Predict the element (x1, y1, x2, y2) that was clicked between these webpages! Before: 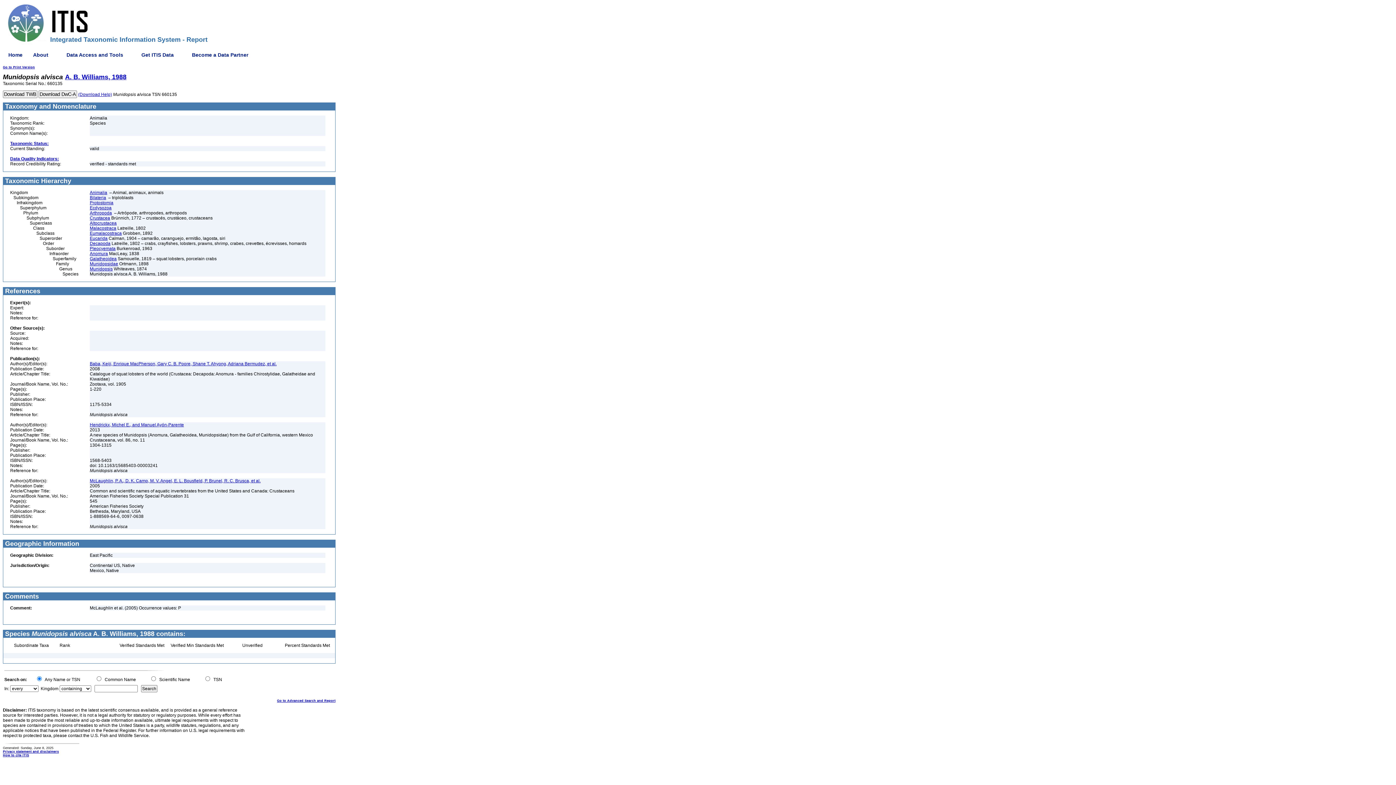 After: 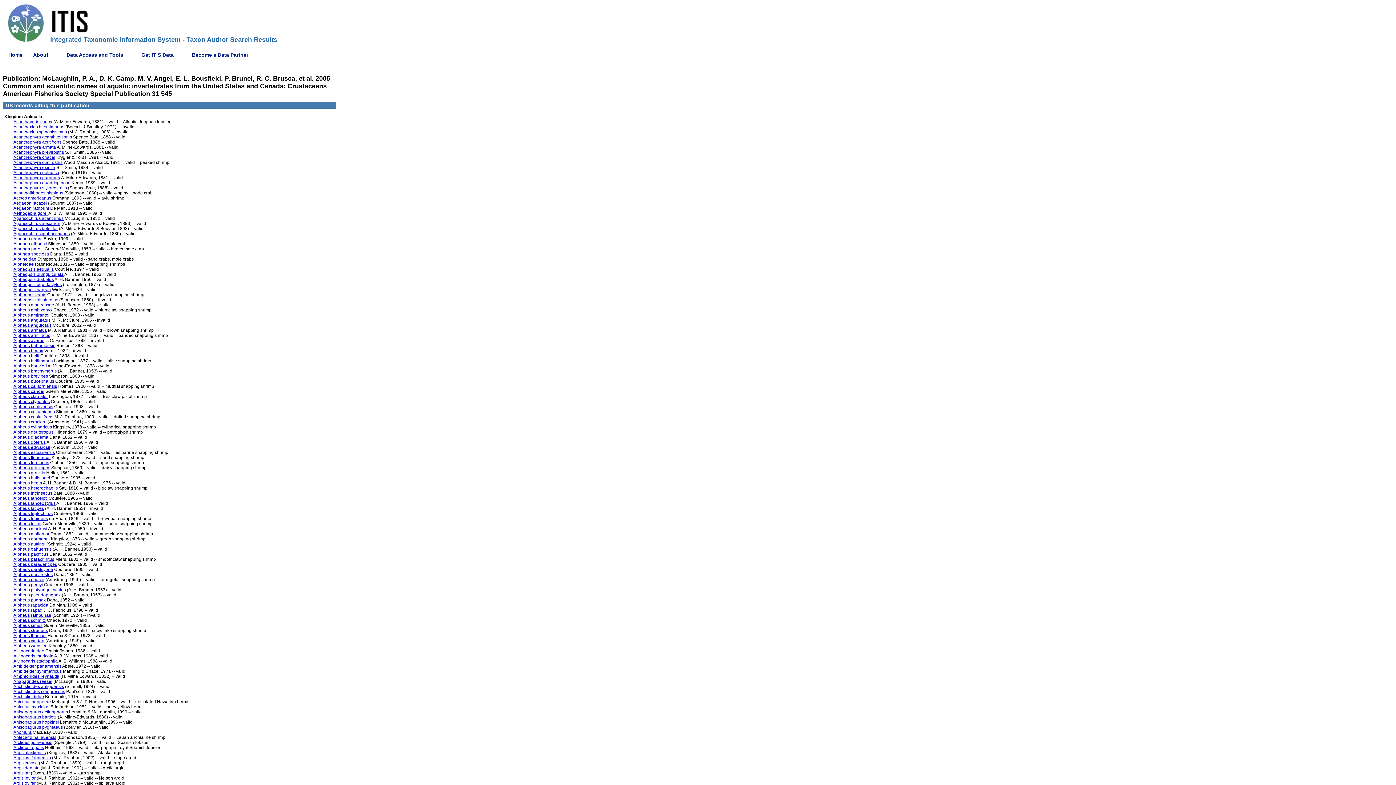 Action: label: McLaughlin, P. A., D. K. Camp, M. V. Angel, E. L. Bousfield, P. Brunel, R. C. Brusca, et al. bbox: (89, 478, 260, 483)